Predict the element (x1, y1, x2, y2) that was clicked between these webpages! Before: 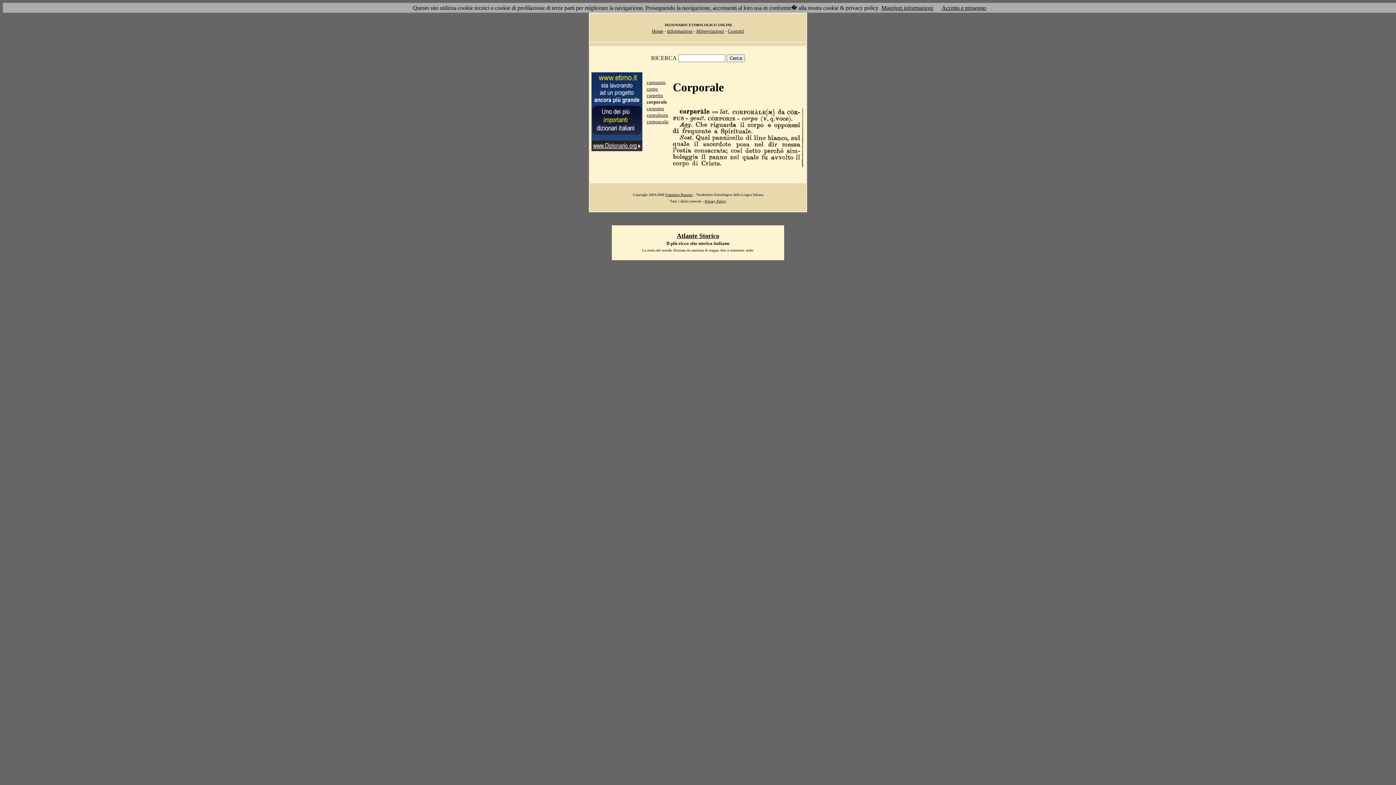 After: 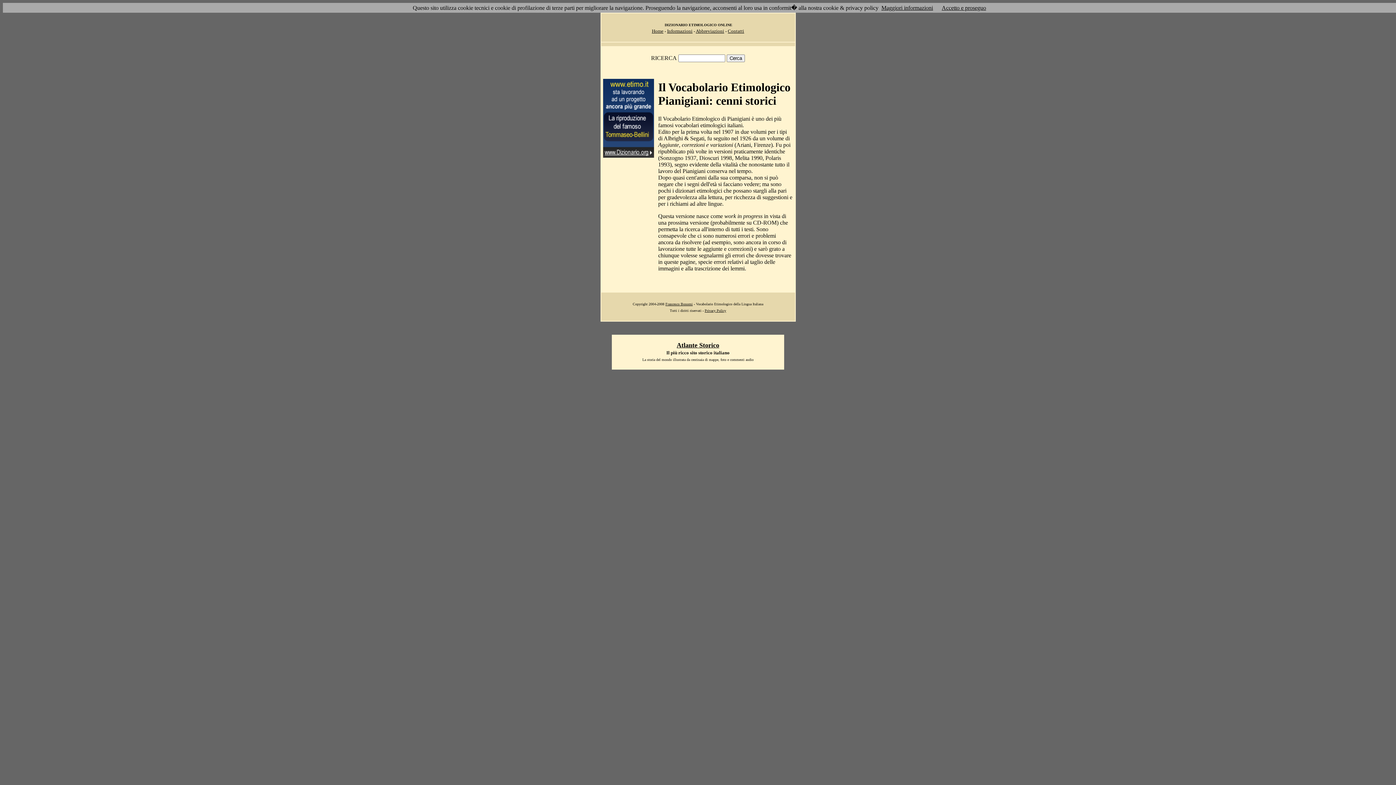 Action: label: Informazioni bbox: (667, 28, 692, 33)